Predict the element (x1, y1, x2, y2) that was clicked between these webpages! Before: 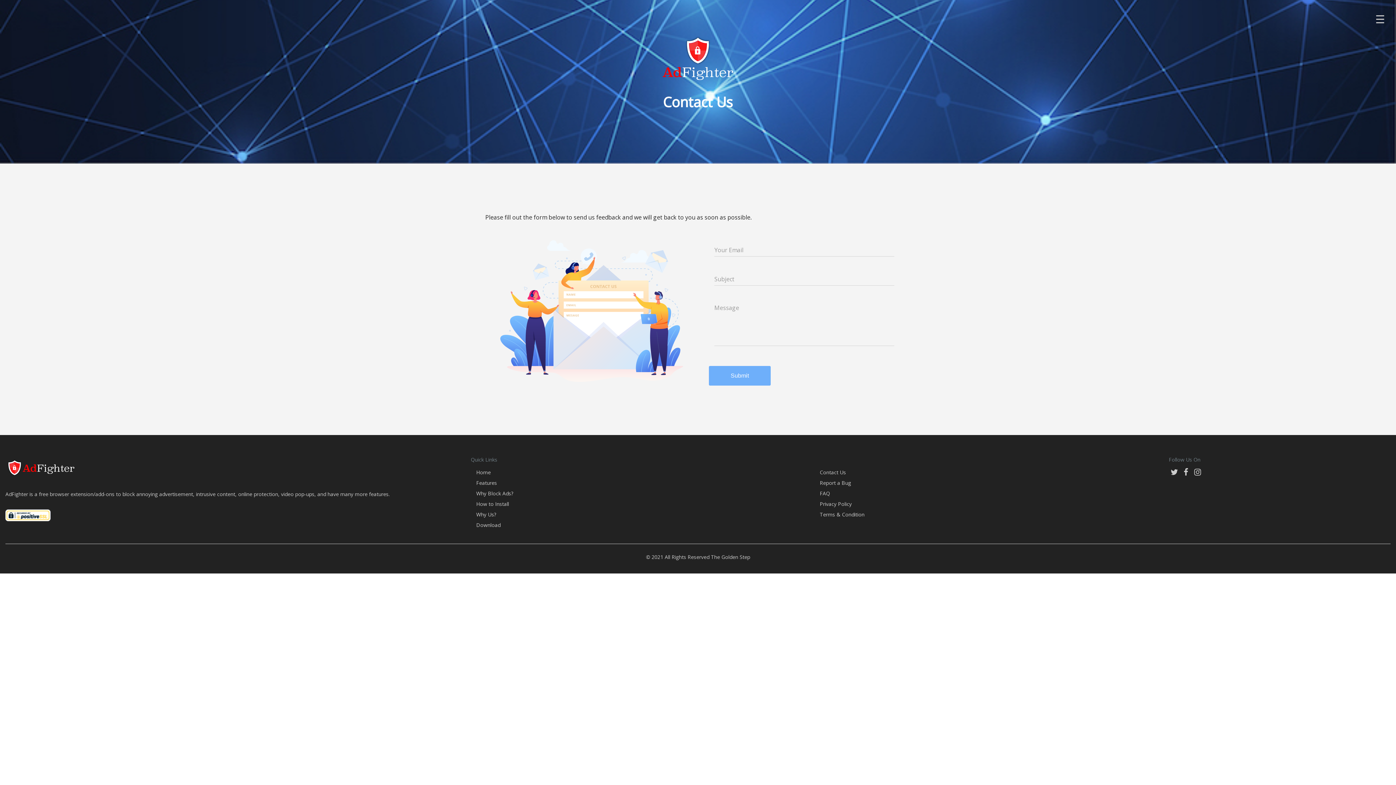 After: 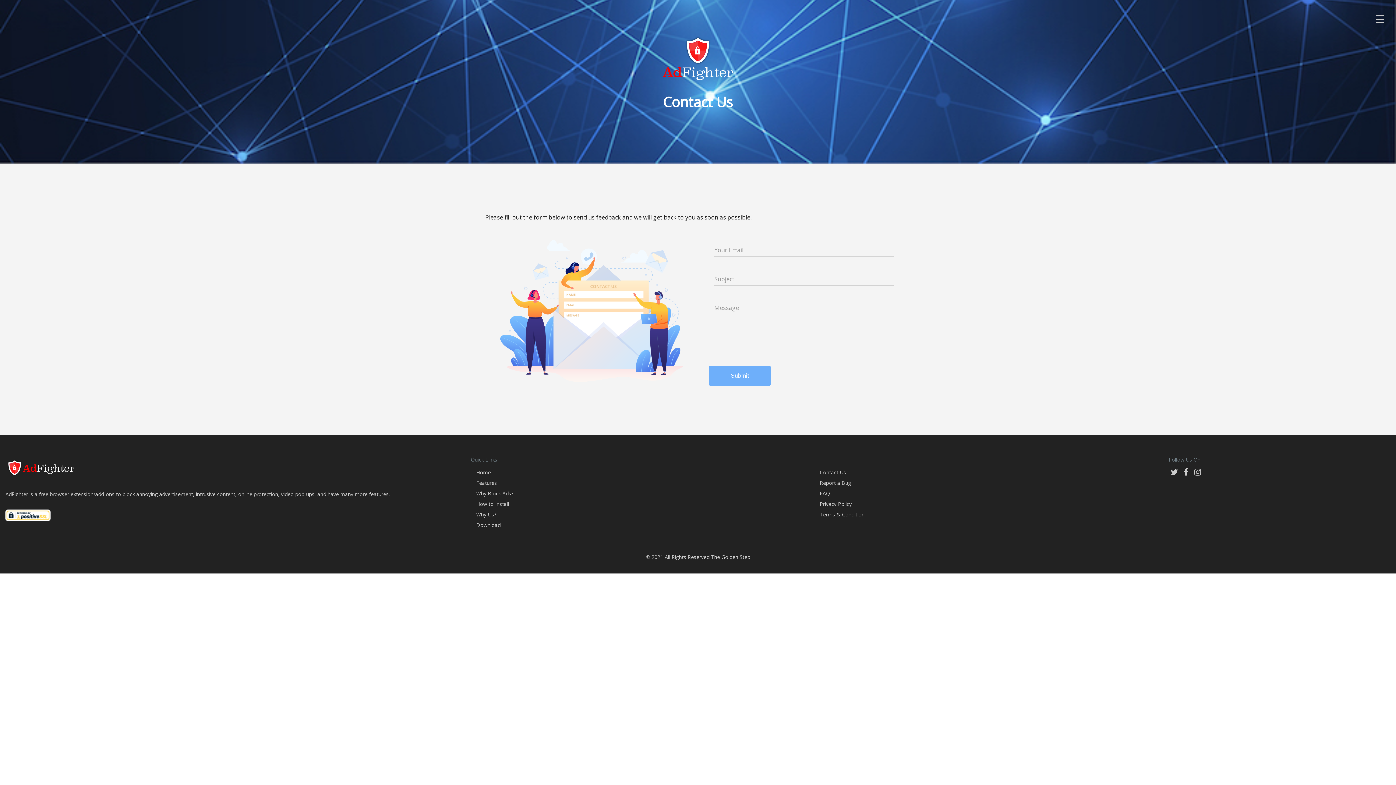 Action: bbox: (819, 469, 846, 476) label: Contact Us